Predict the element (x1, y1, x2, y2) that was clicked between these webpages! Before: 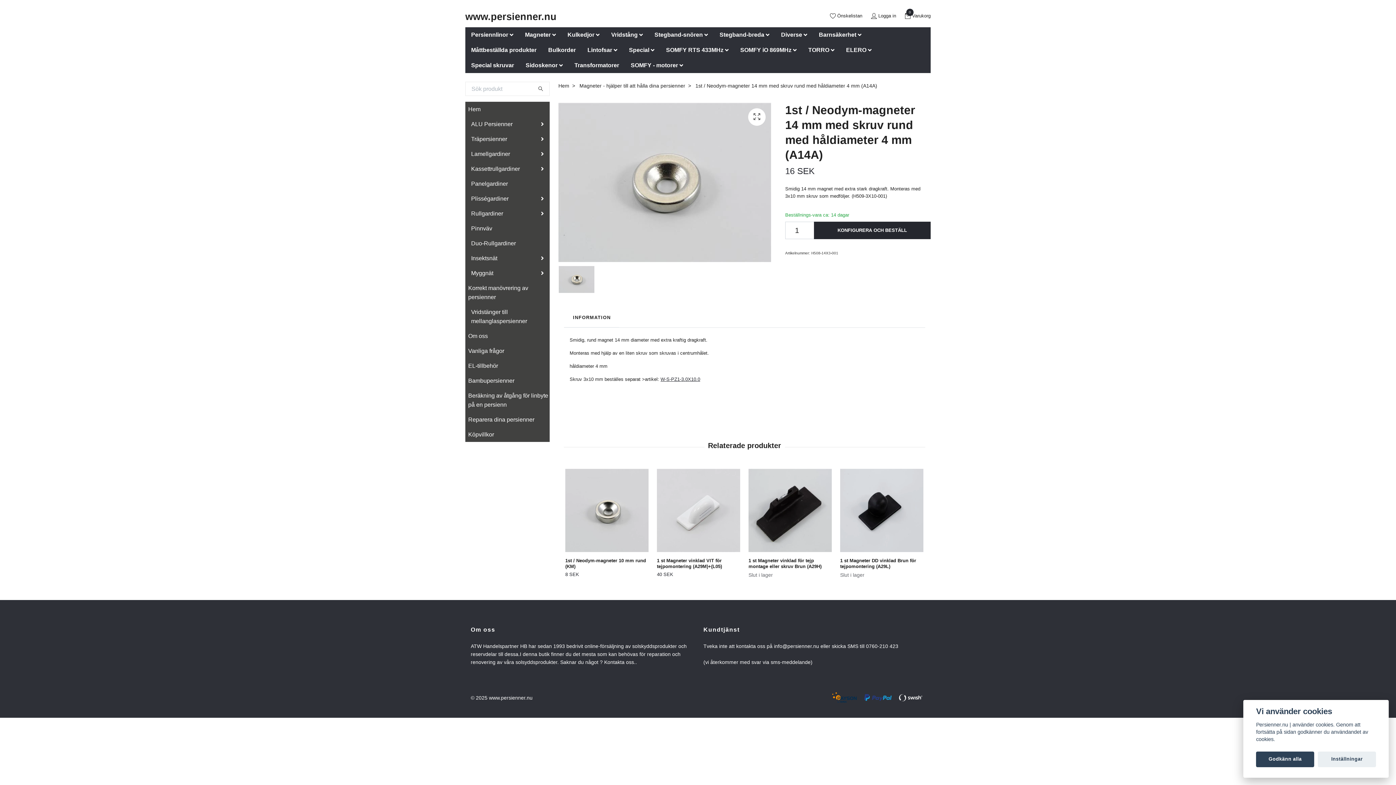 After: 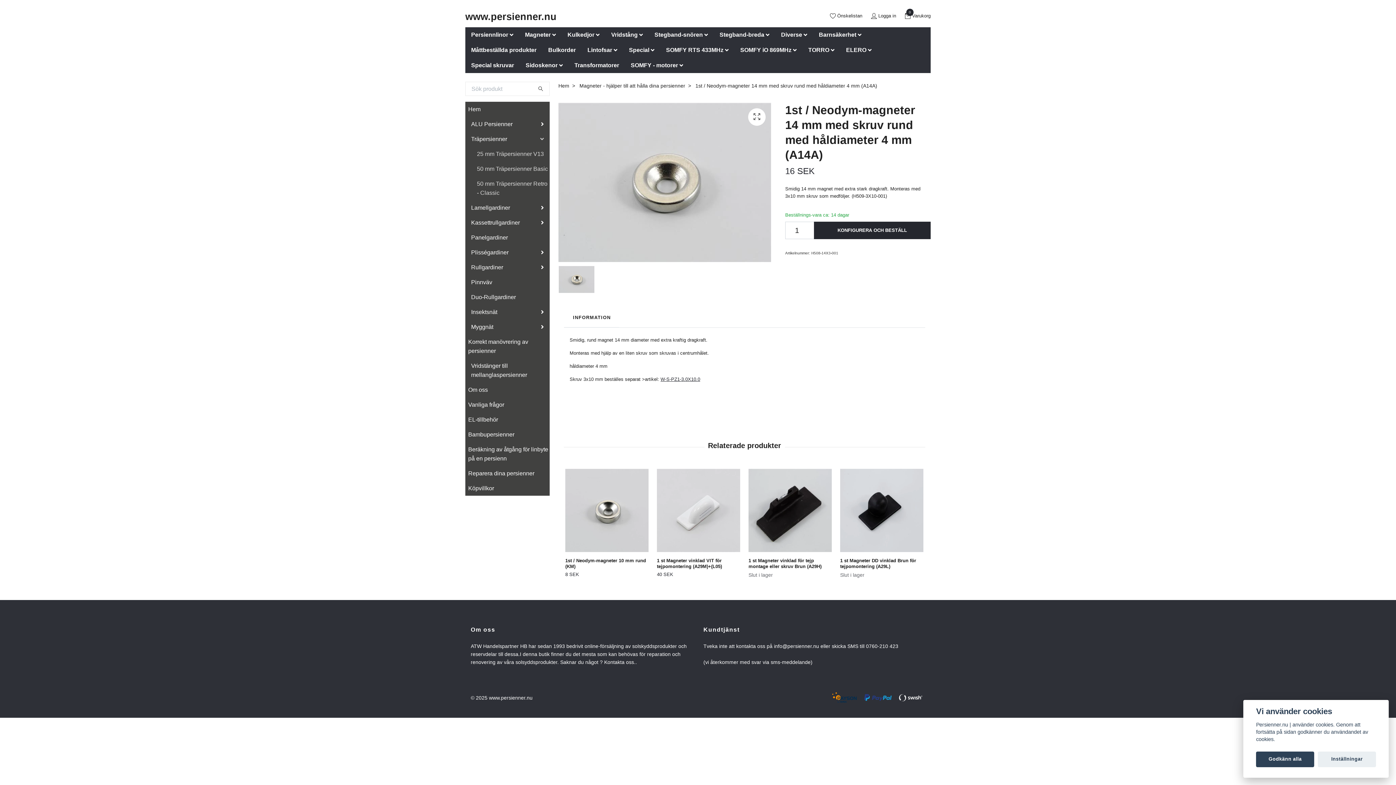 Action: bbox: (512, 136, 549, 142)